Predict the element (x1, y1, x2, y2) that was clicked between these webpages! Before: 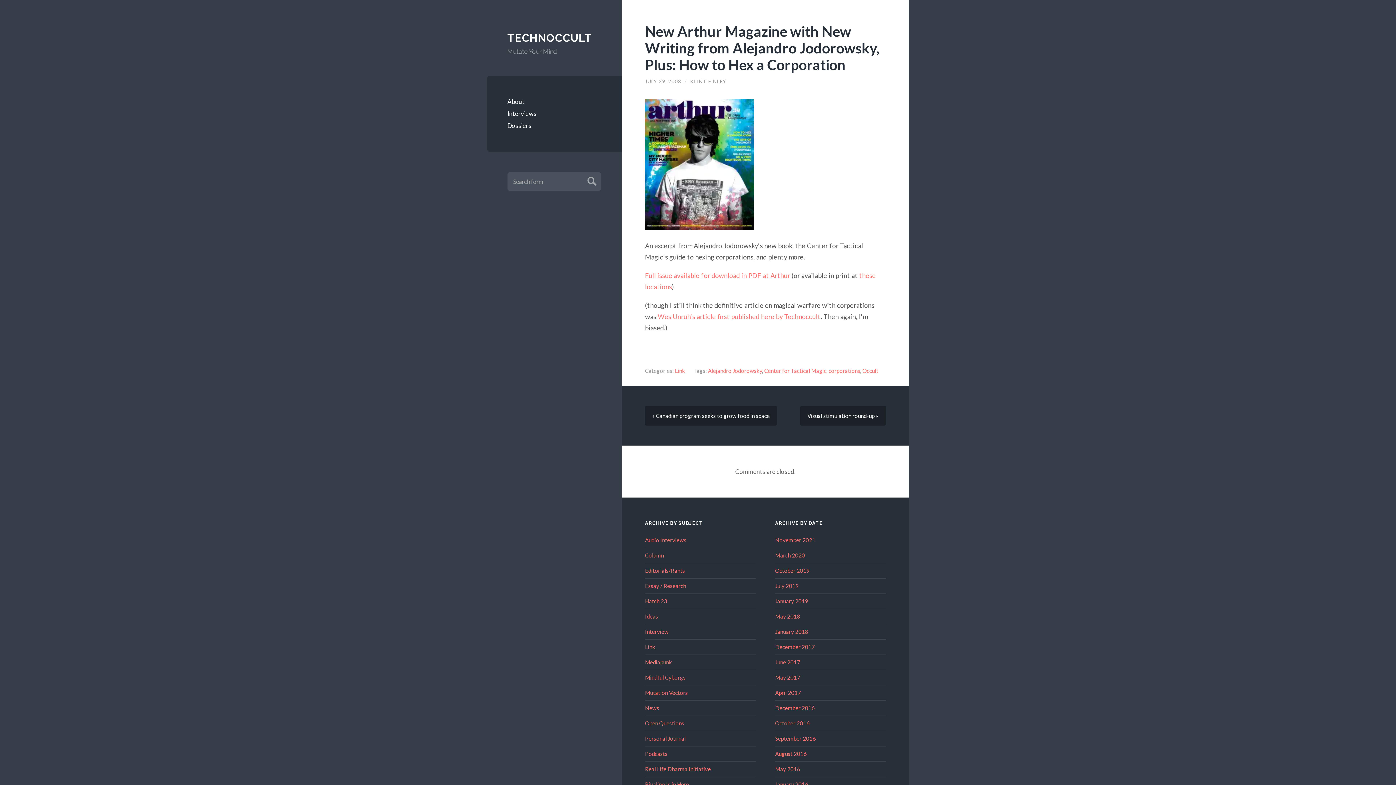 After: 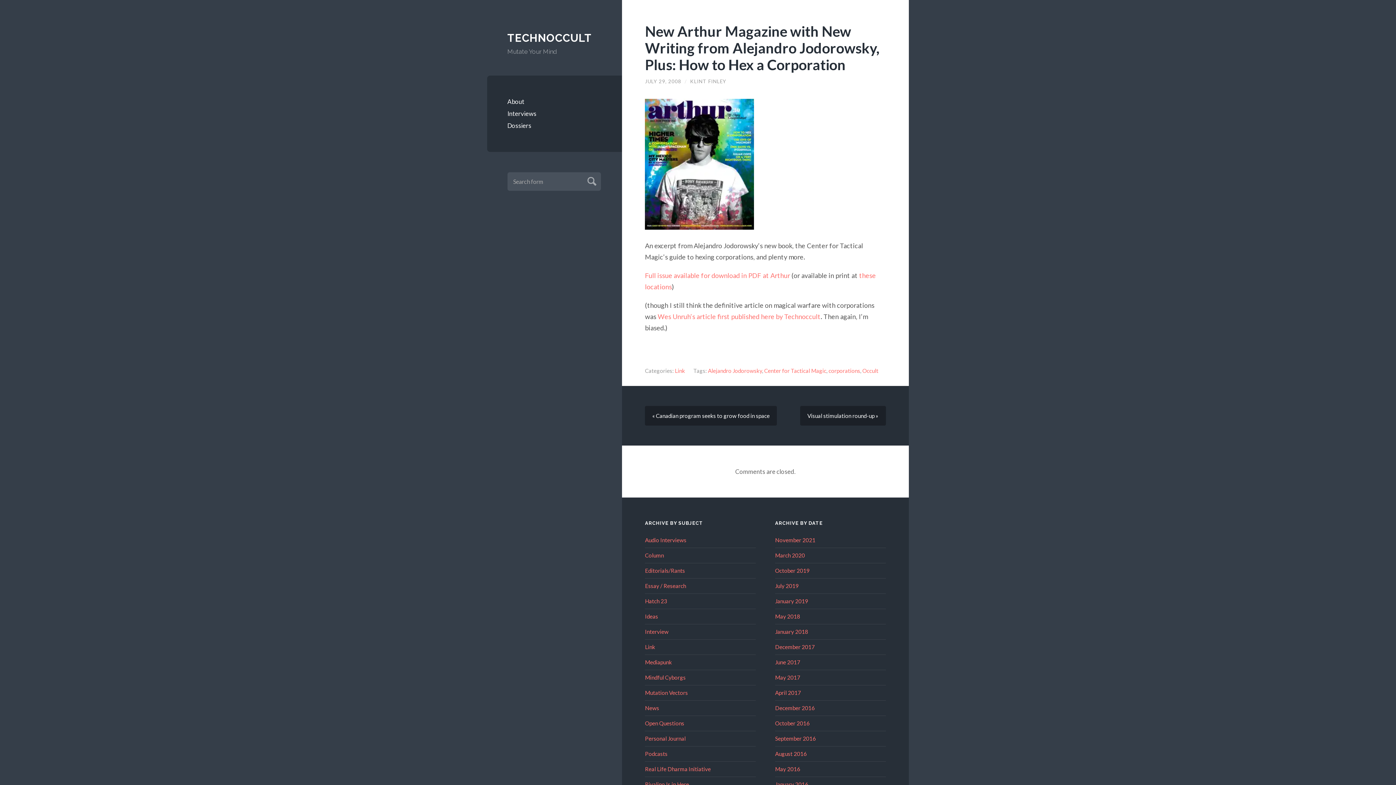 Action: label: New Arthur Magazine with New Writing from Alejandro Jodorowsky, Plus: How to Hex a Corporation bbox: (645, 22, 879, 73)